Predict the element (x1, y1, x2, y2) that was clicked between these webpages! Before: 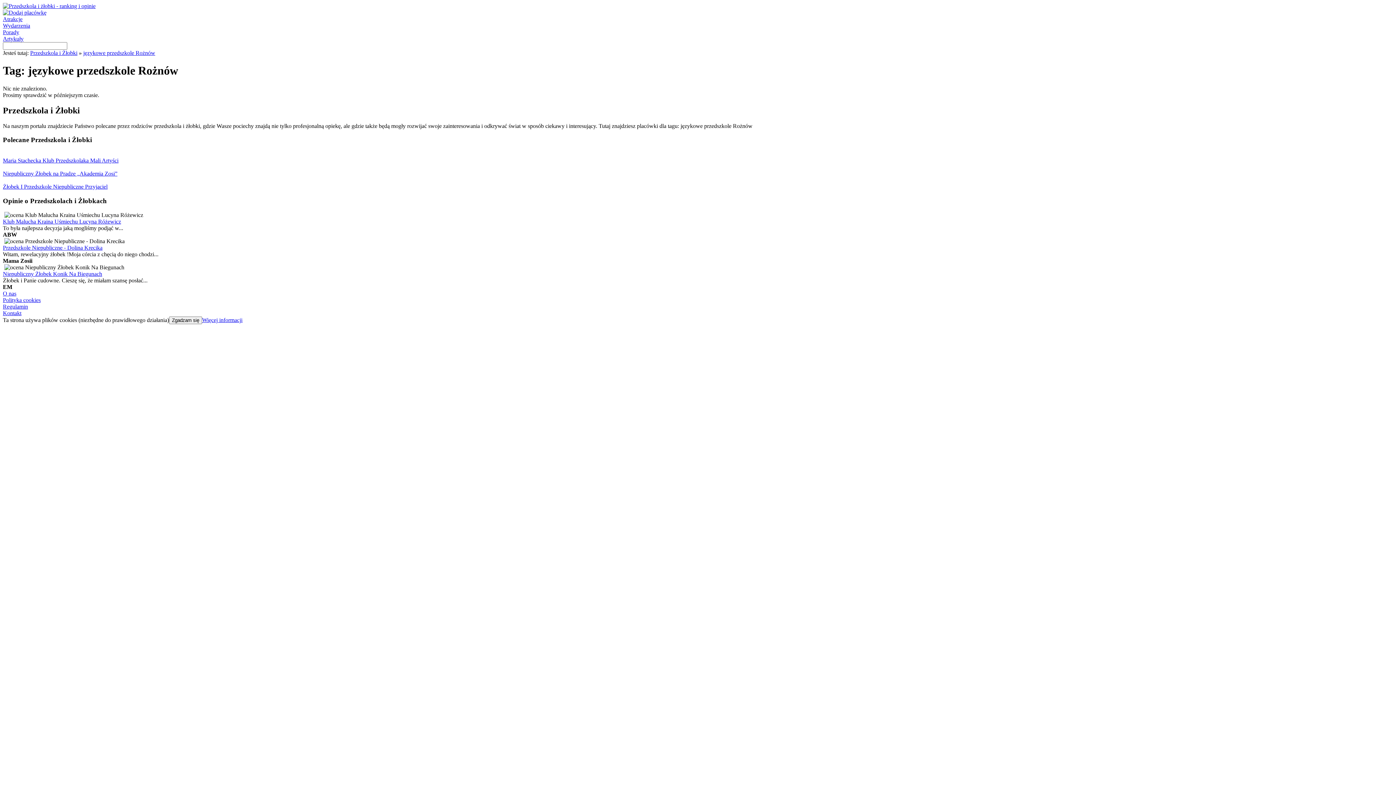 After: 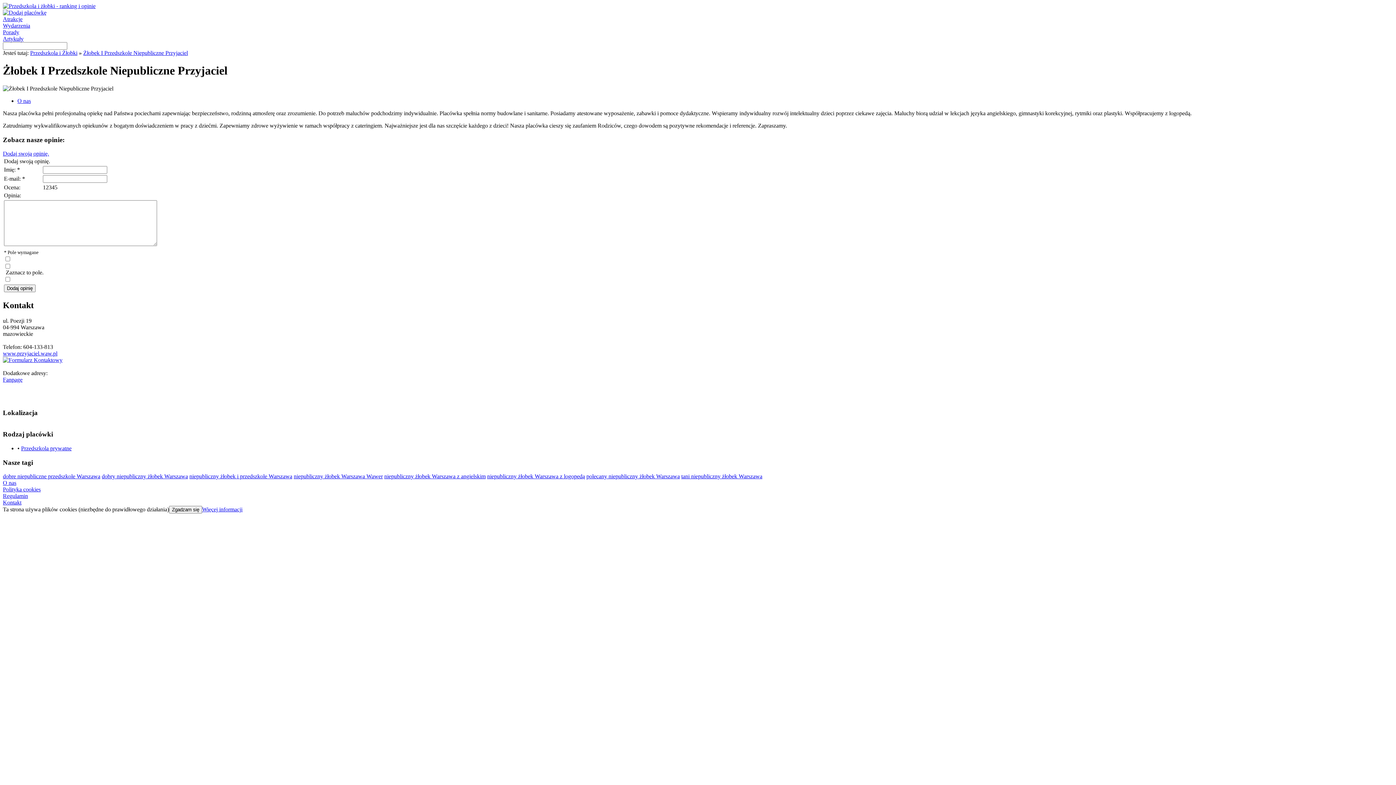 Action: bbox: (2, 183, 107, 189) label: Żłobek I Przedszkole Niepubliczne Przyjaciel